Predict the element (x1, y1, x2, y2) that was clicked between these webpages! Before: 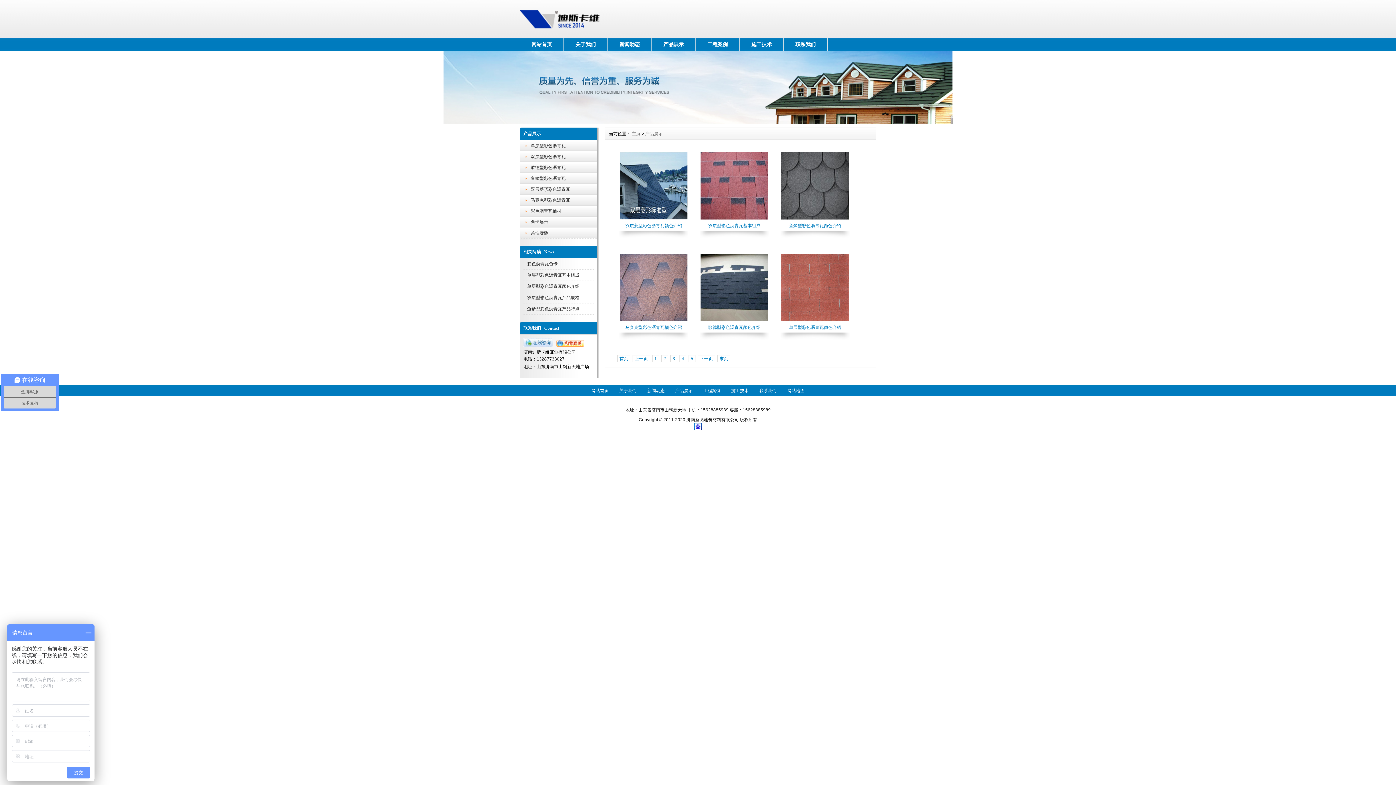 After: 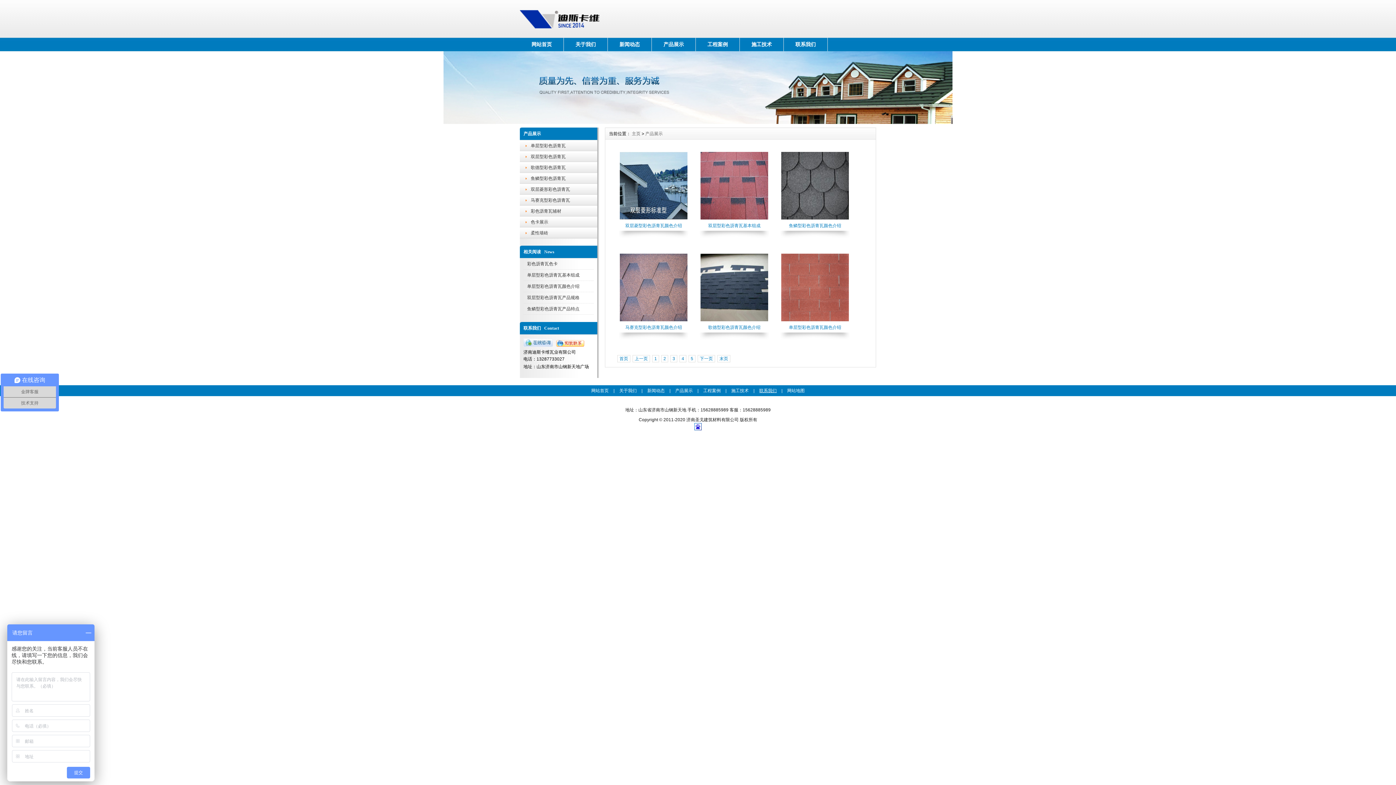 Action: bbox: (755, 388, 780, 393) label: 联系我们